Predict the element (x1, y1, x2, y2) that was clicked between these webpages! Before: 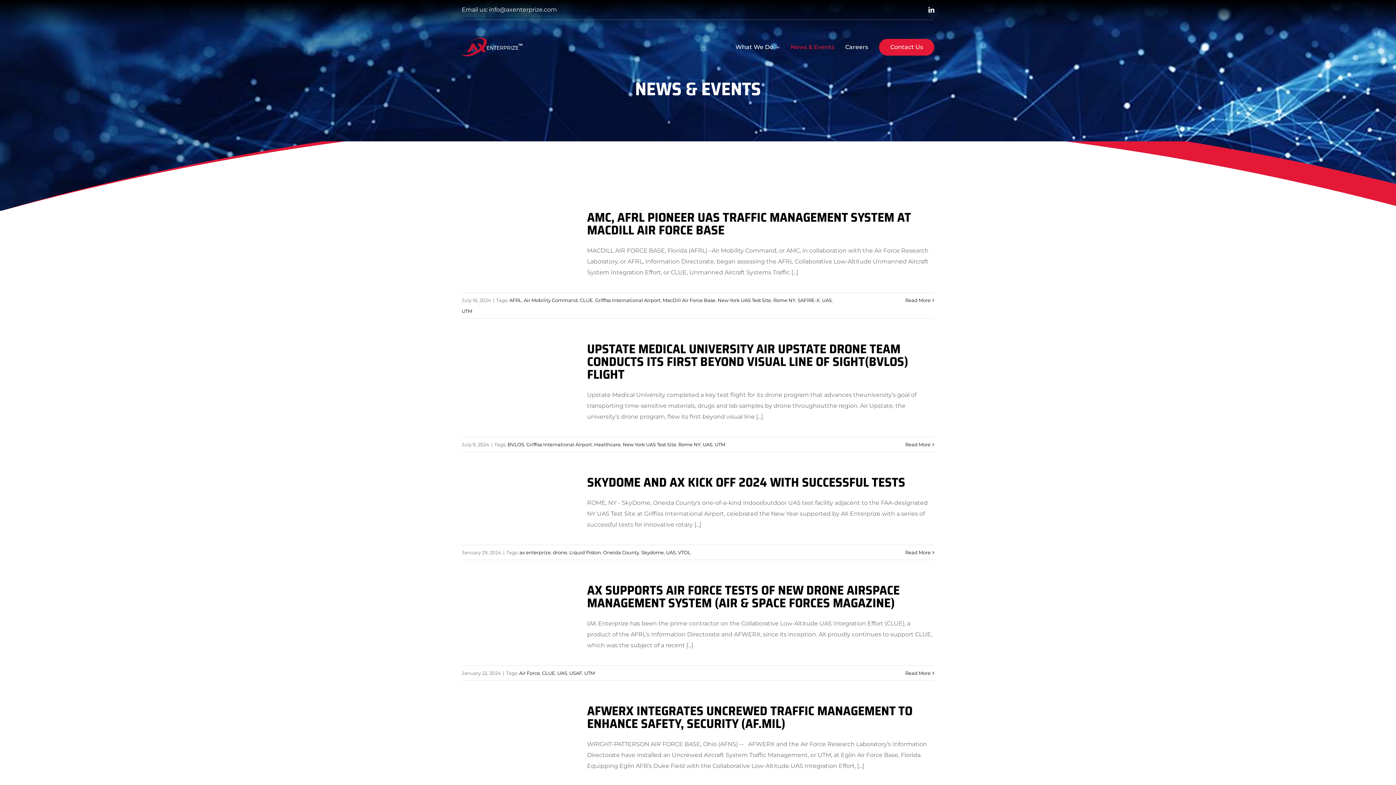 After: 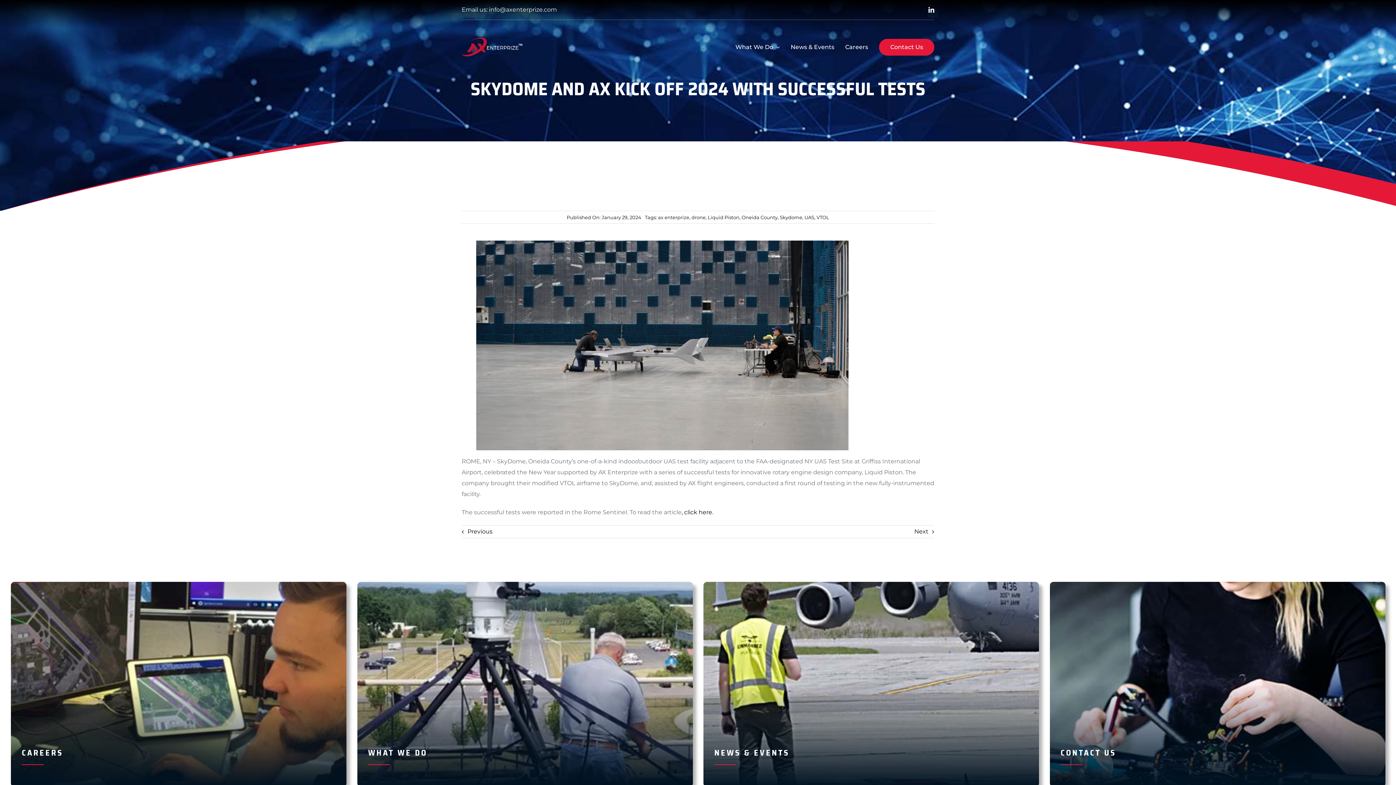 Action: label: SKYDOME AND AX KICK OFF 2024 WITH SUCCESSFUL TESTS bbox: (587, 472, 905, 492)